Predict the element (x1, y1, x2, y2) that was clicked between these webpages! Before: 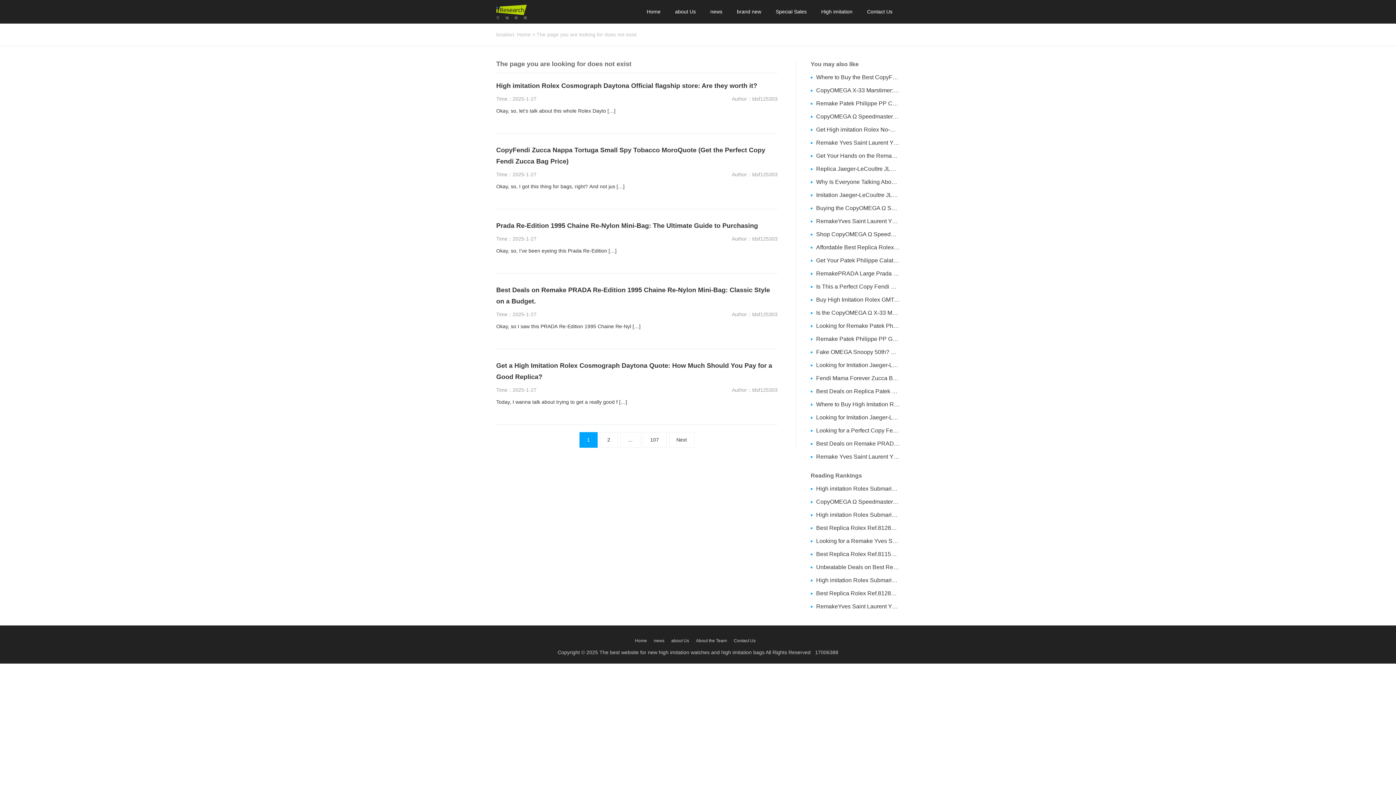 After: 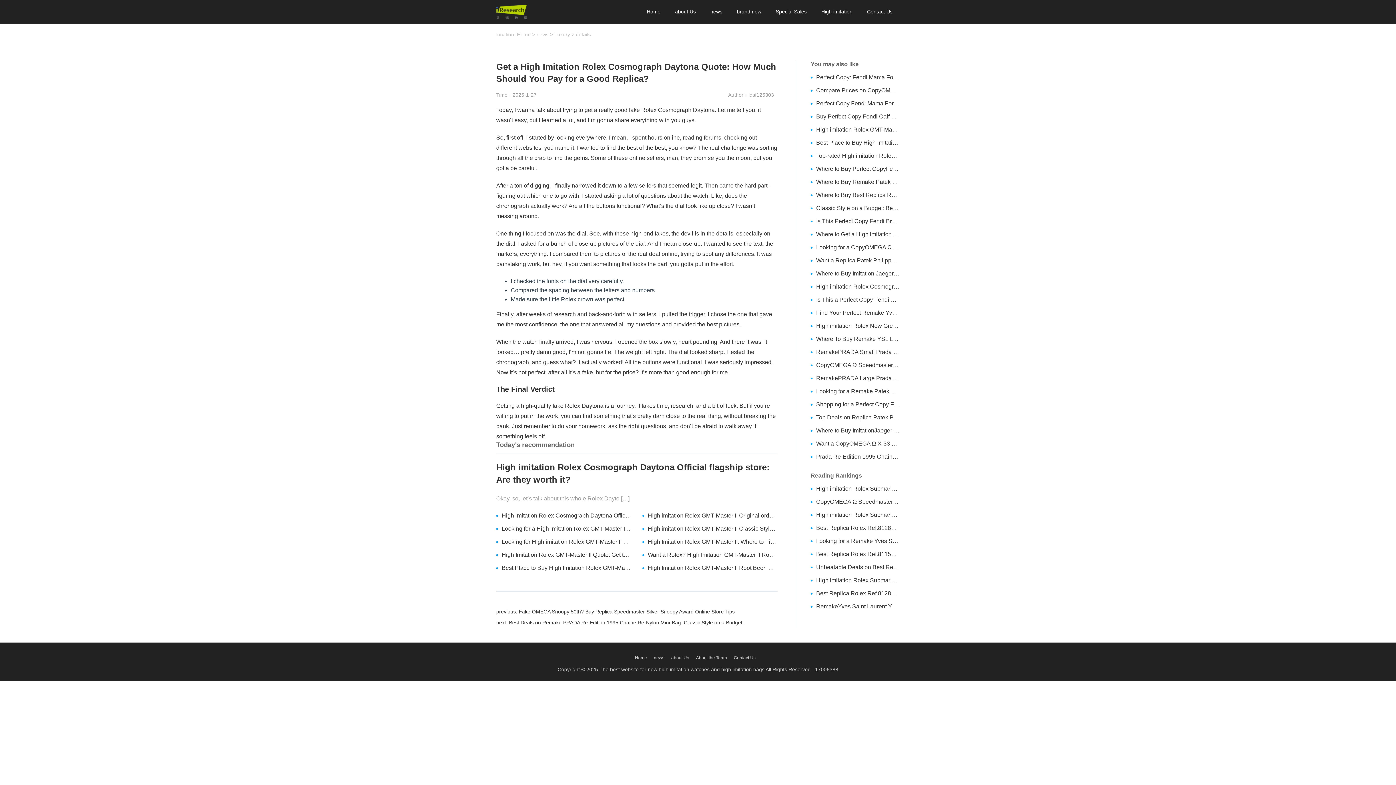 Action: bbox: (496, 360, 777, 382) label: Get a High Imitation Rolex Cosmograph Daytona Quote: How Much Should You Pay for a Good Replica?